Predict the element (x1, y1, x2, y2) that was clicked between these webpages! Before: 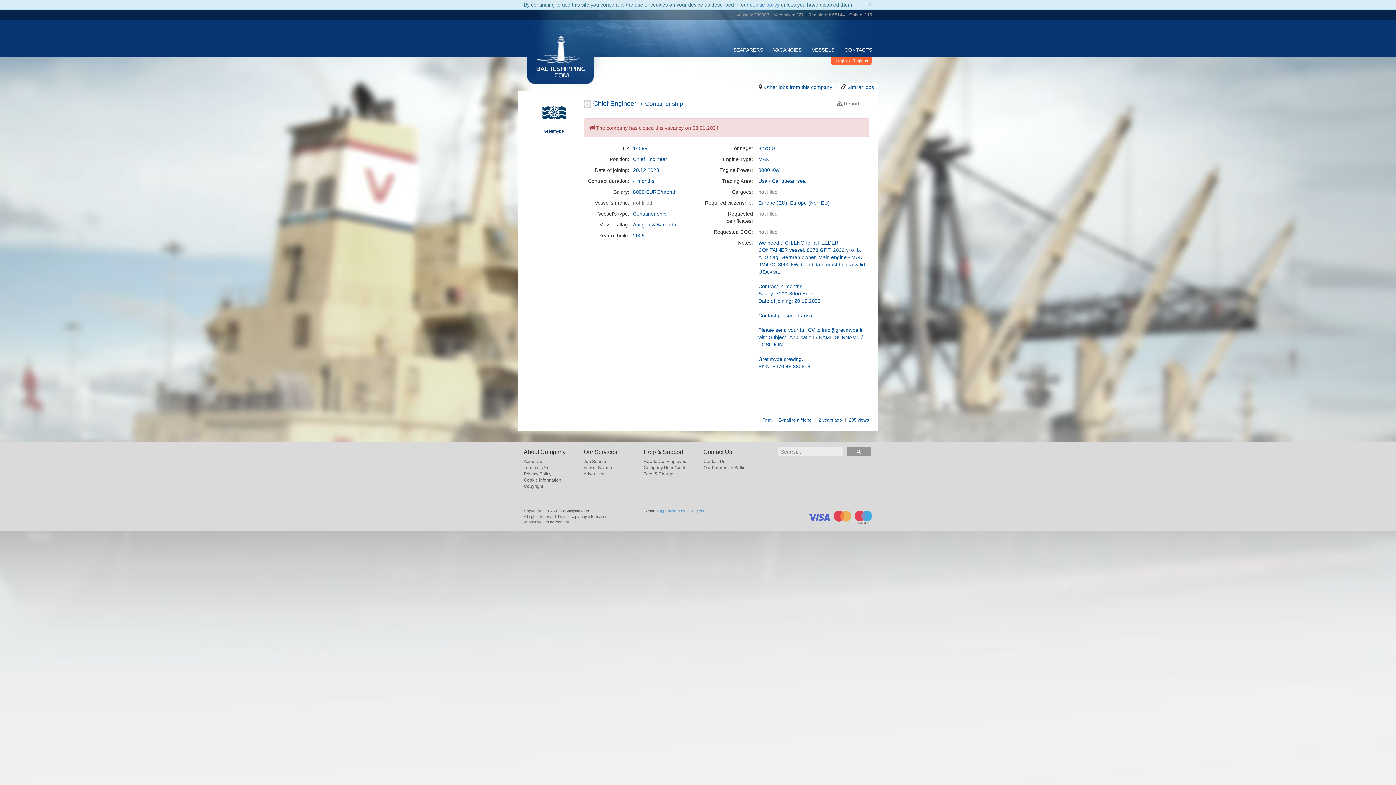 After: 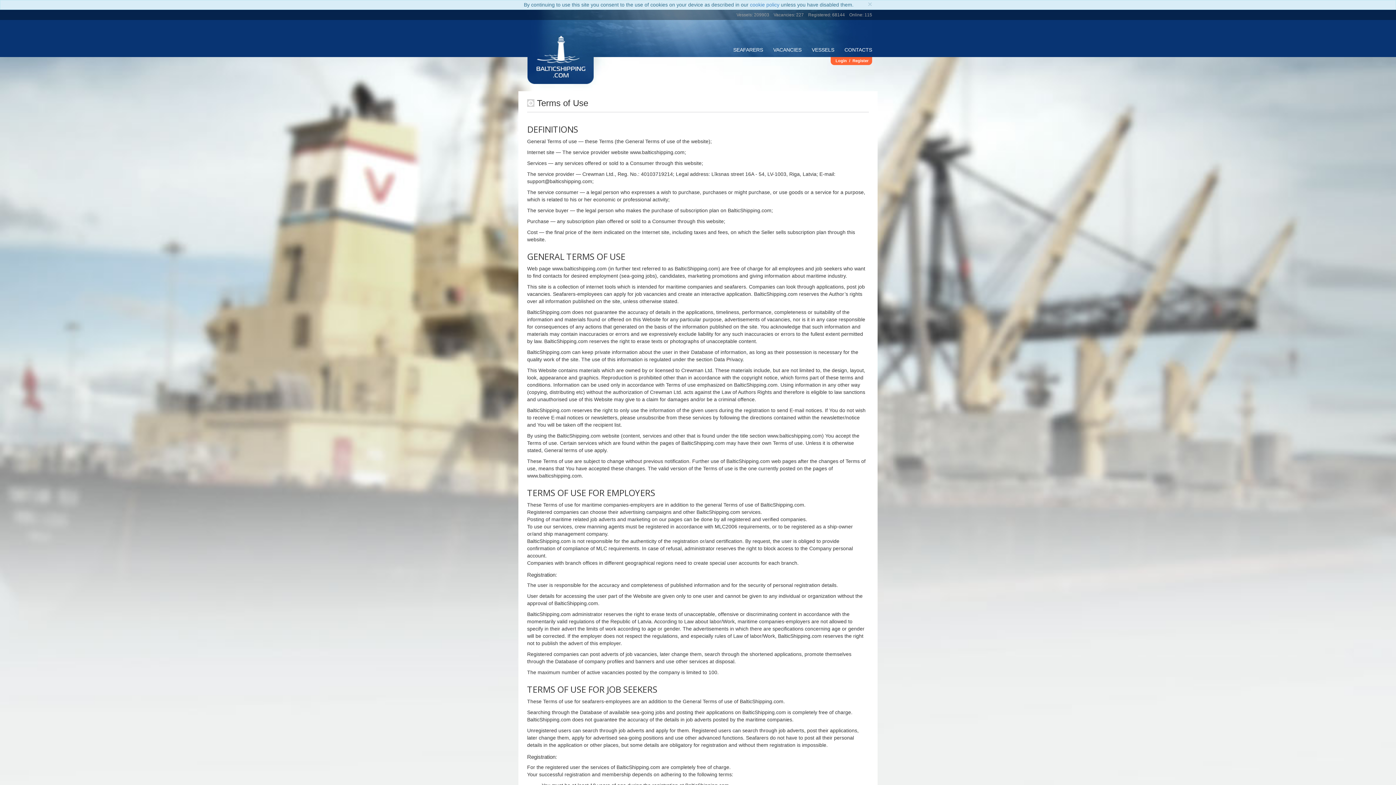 Action: label: Terms of Use bbox: (524, 465, 549, 470)